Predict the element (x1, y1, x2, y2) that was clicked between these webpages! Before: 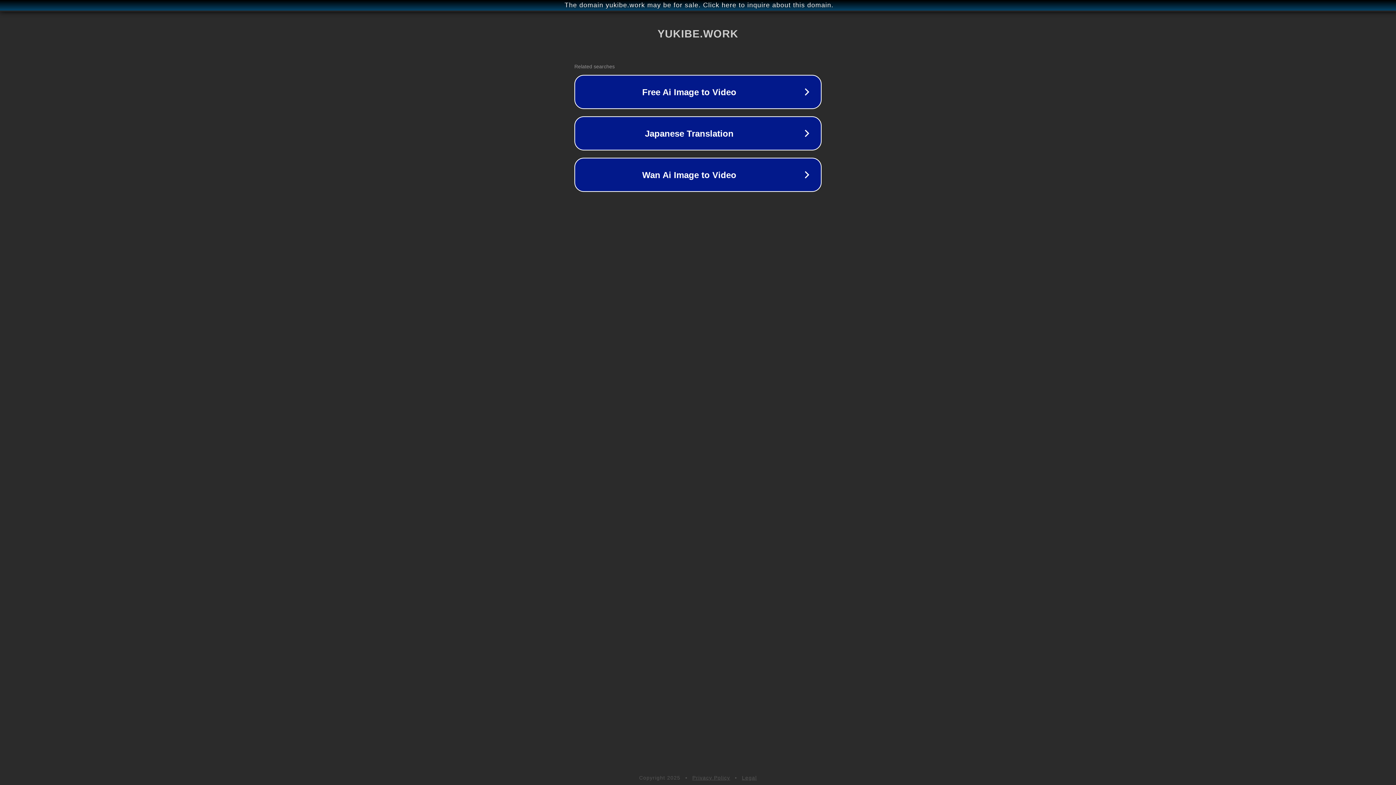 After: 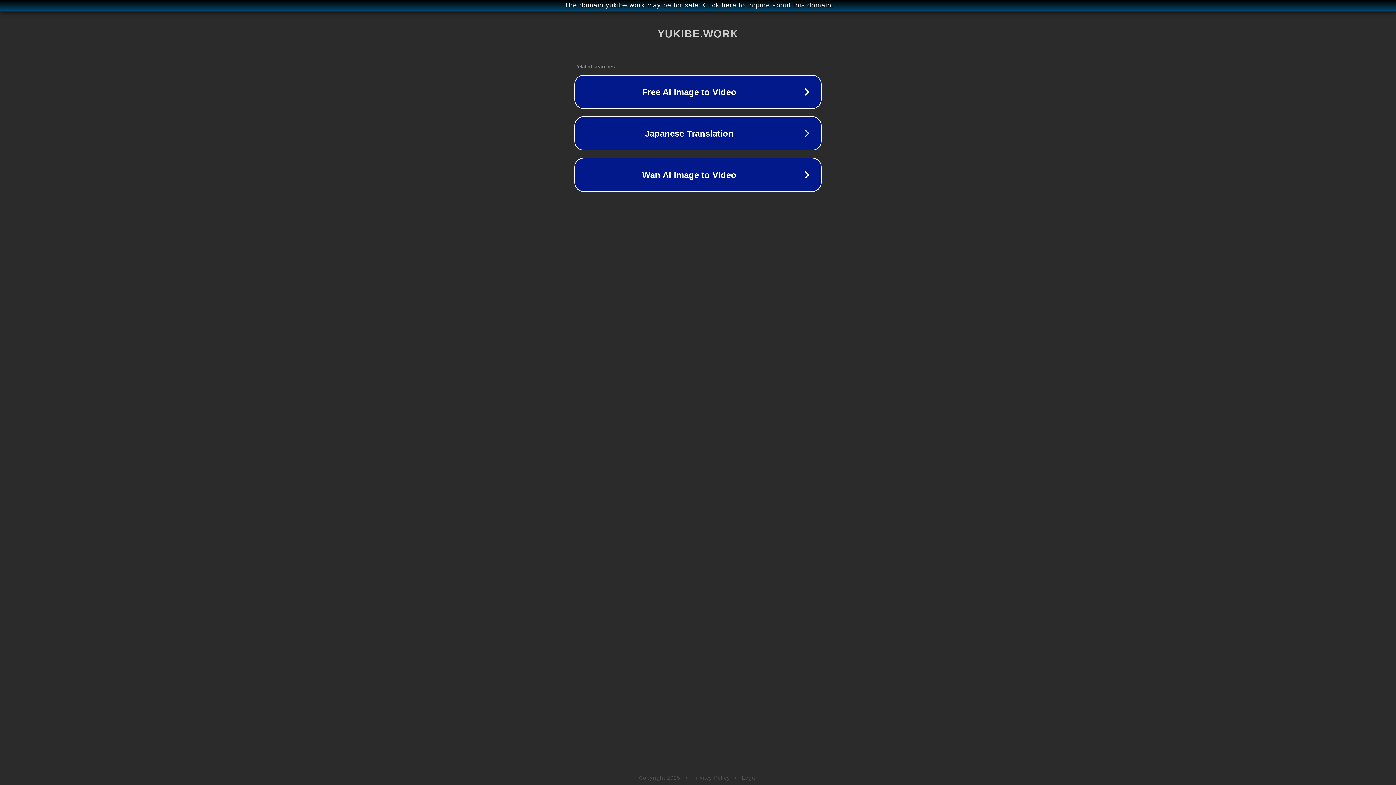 Action: label: Privacy Policy bbox: (692, 775, 730, 781)